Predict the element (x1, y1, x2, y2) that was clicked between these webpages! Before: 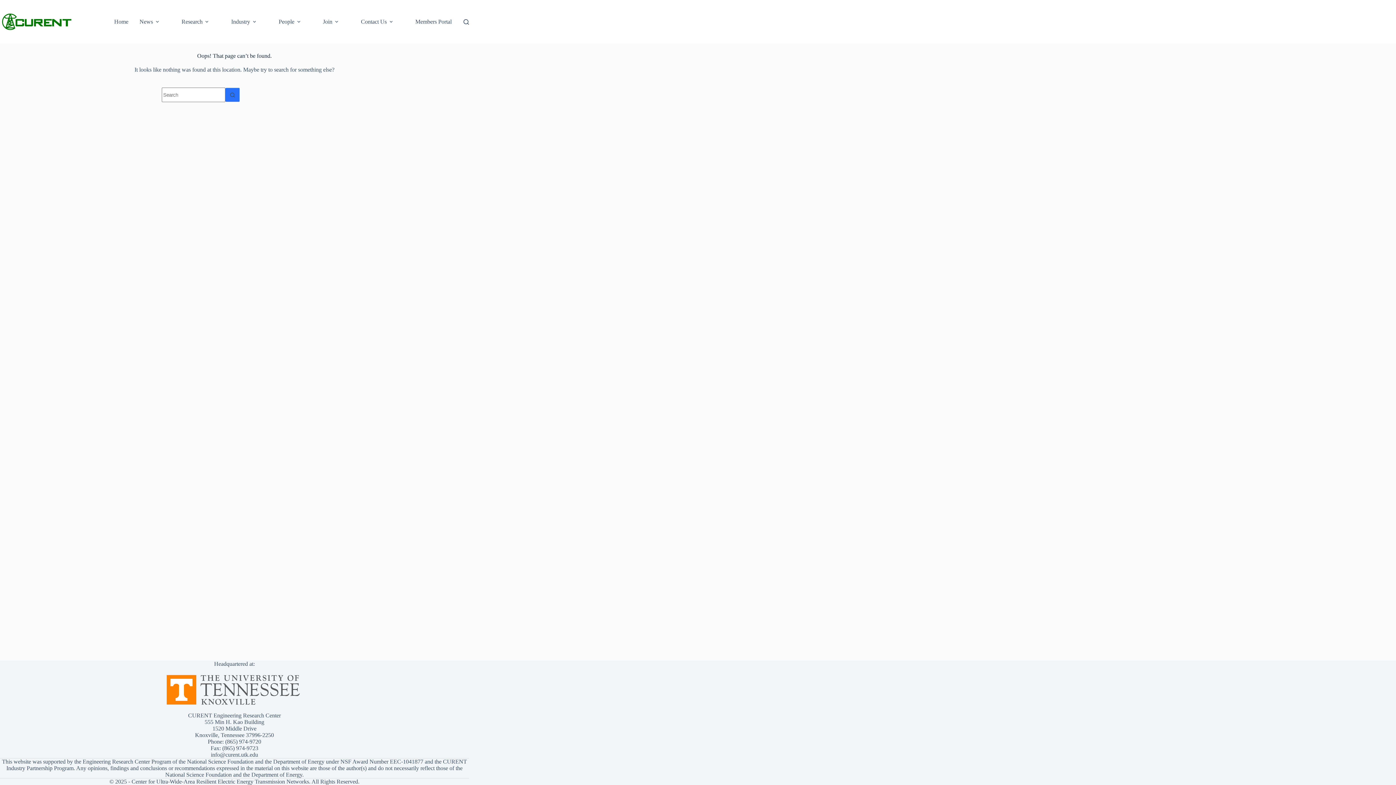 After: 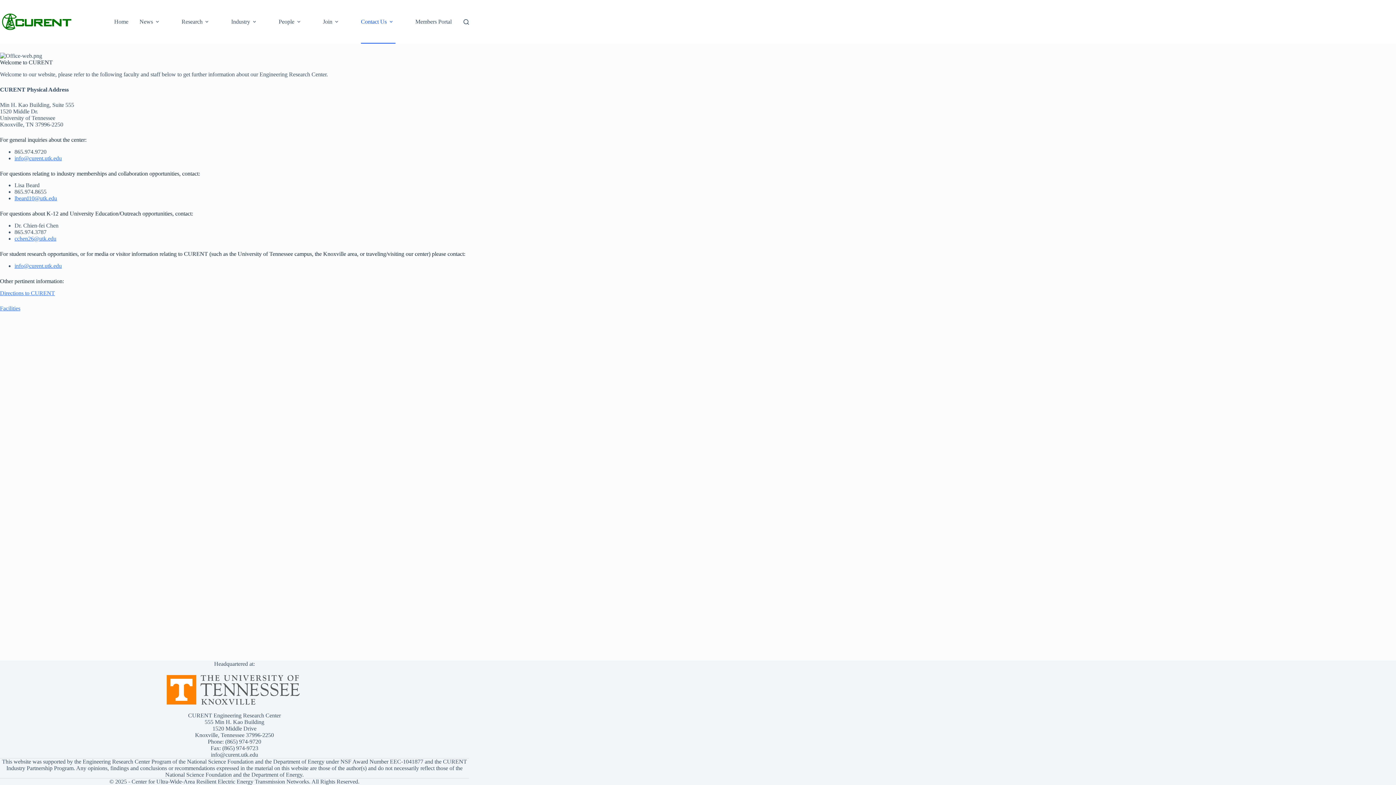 Action: label: Contact Us bbox: (356, 0, 400, 43)